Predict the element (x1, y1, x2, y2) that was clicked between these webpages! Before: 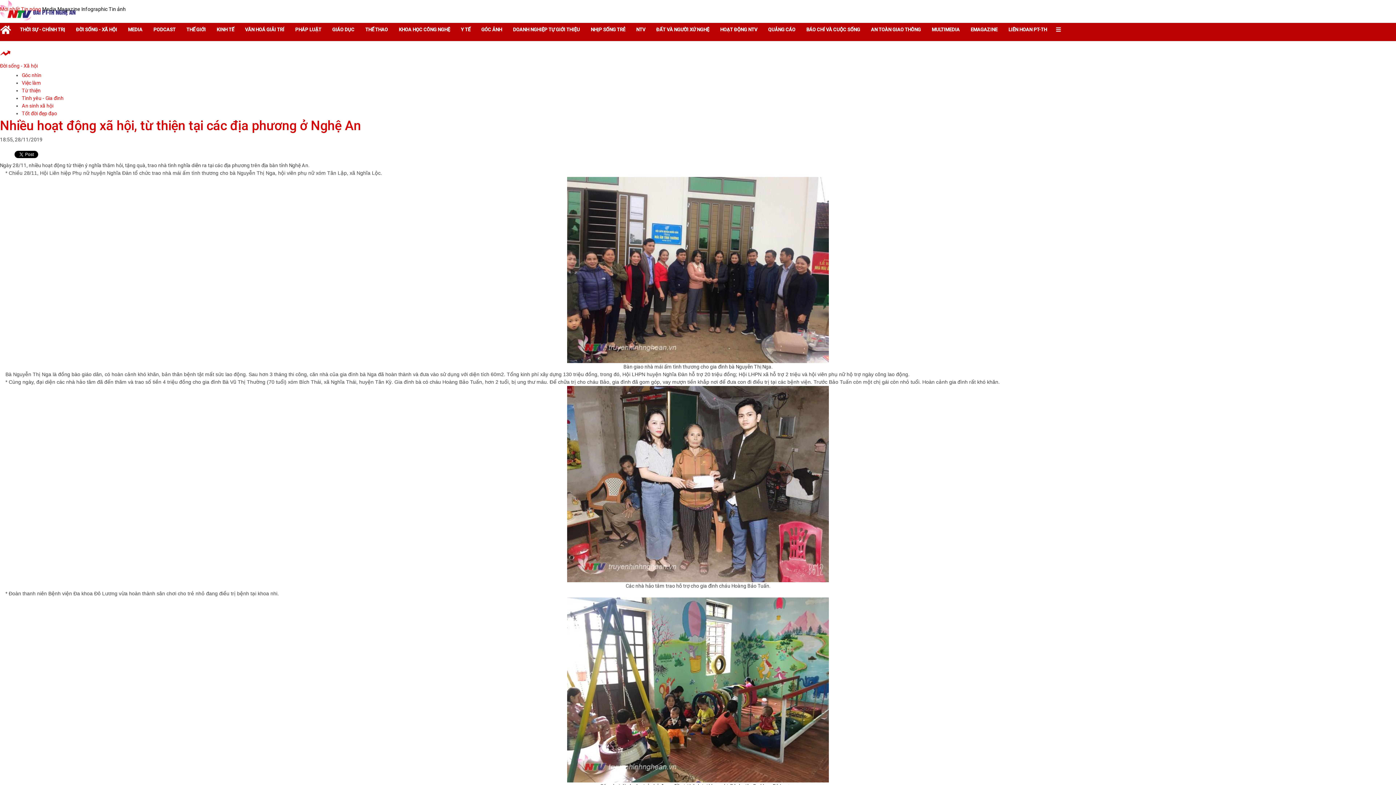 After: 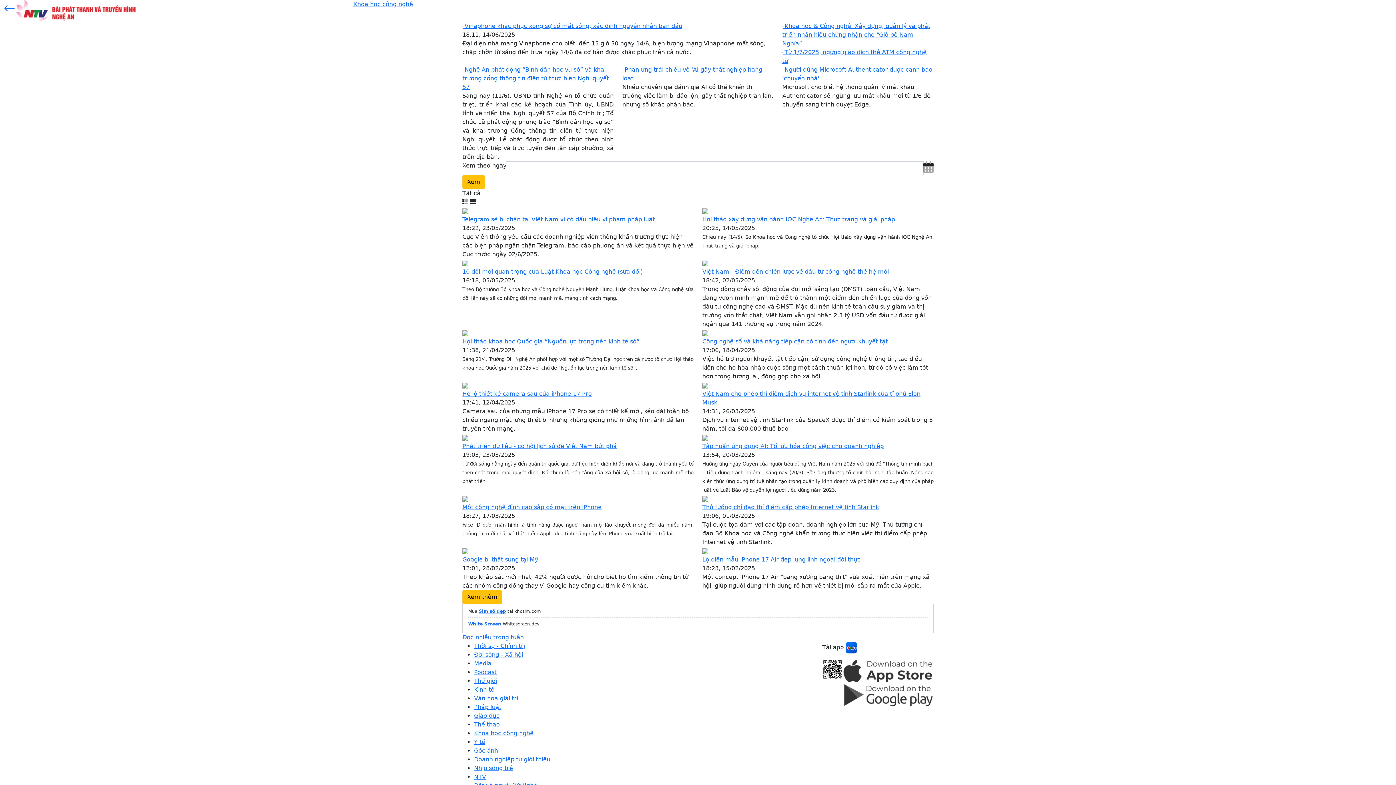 Action: label: KHOA HỌC CÔNG NGHỆ bbox: (393, 23, 455, 36)